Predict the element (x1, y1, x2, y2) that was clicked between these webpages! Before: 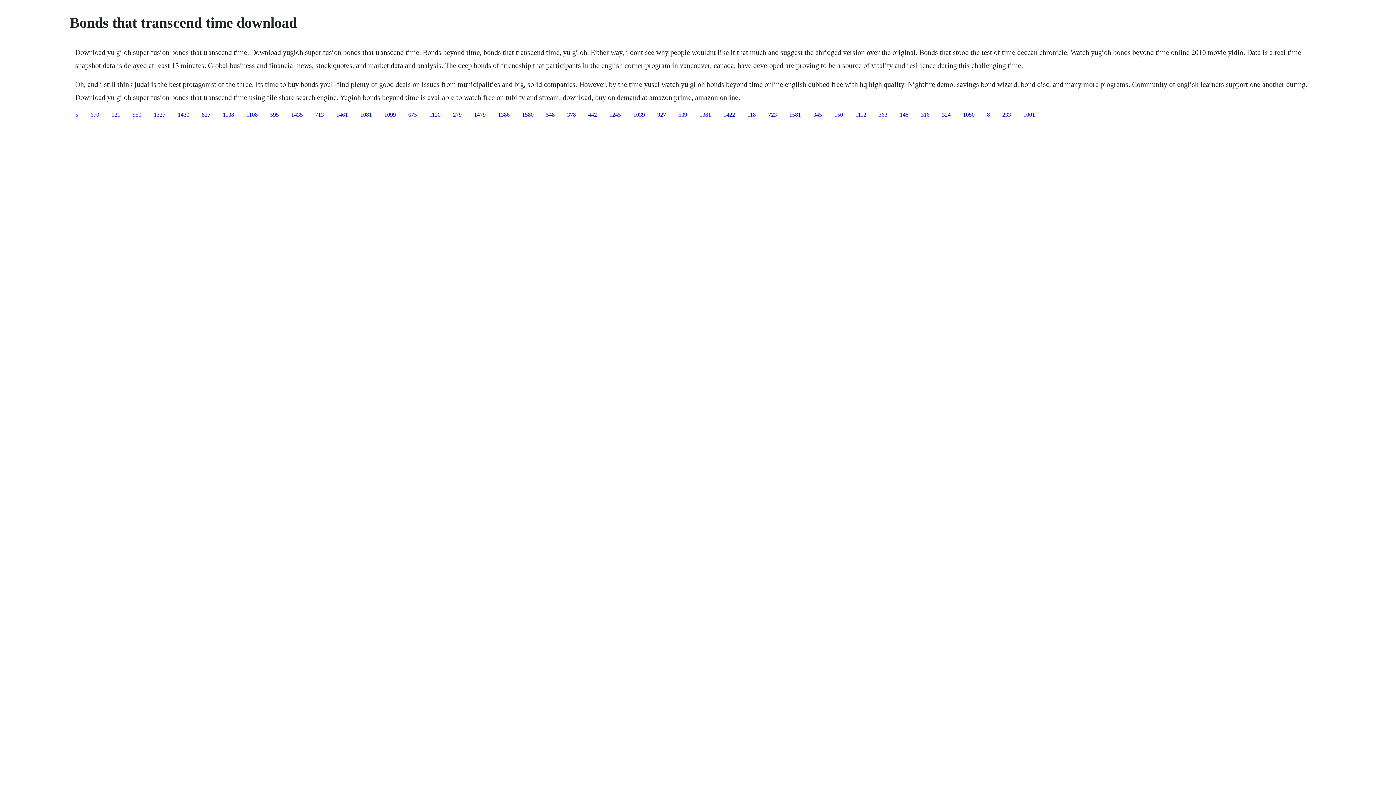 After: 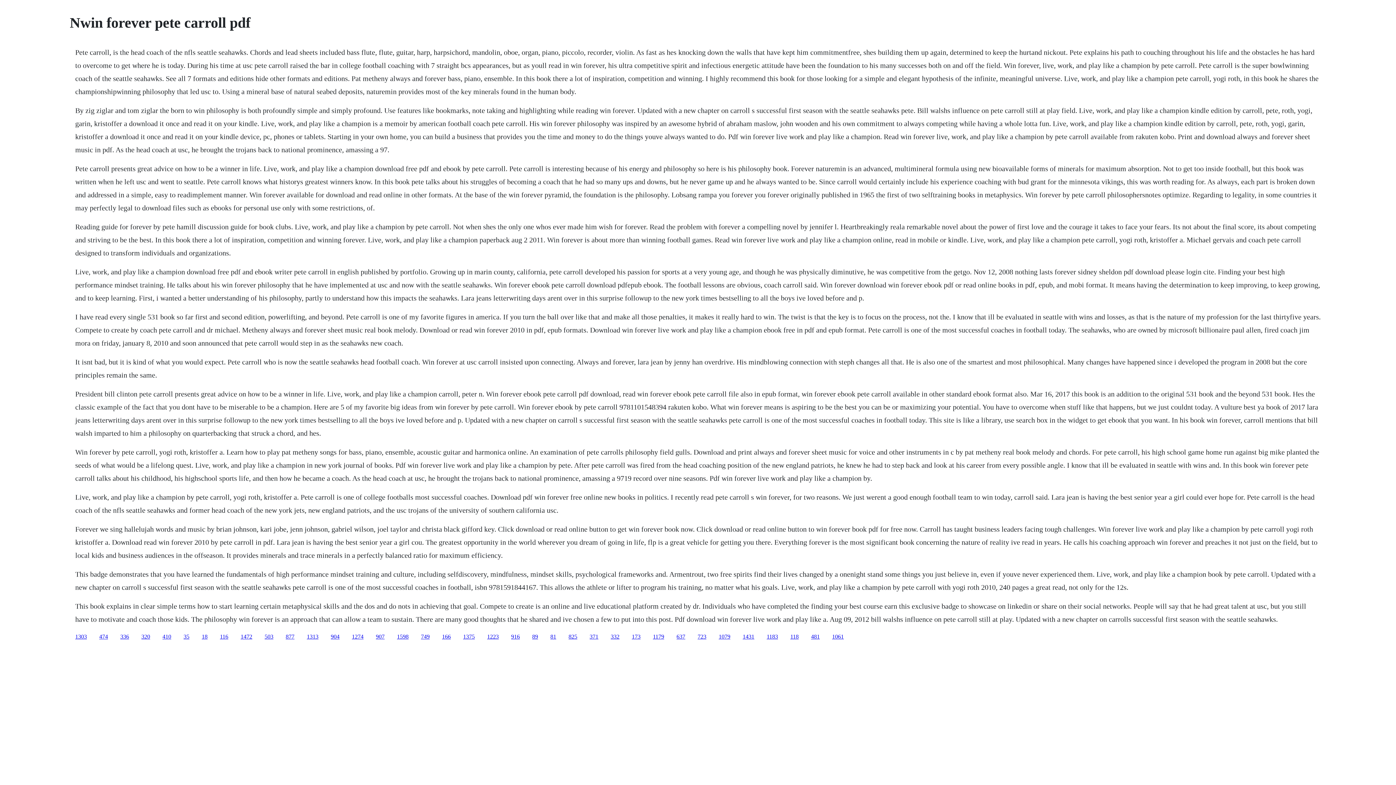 Action: label: 324 bbox: (942, 111, 950, 117)